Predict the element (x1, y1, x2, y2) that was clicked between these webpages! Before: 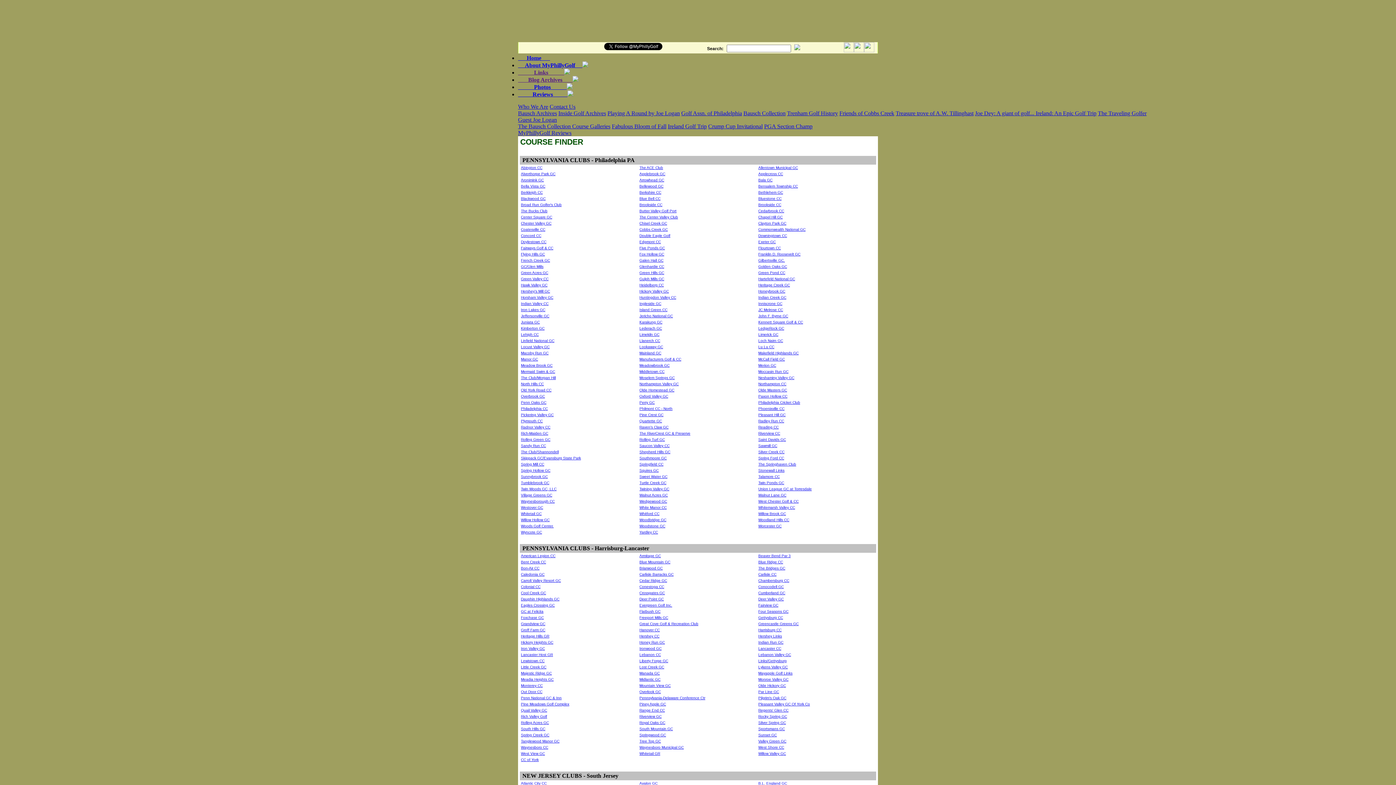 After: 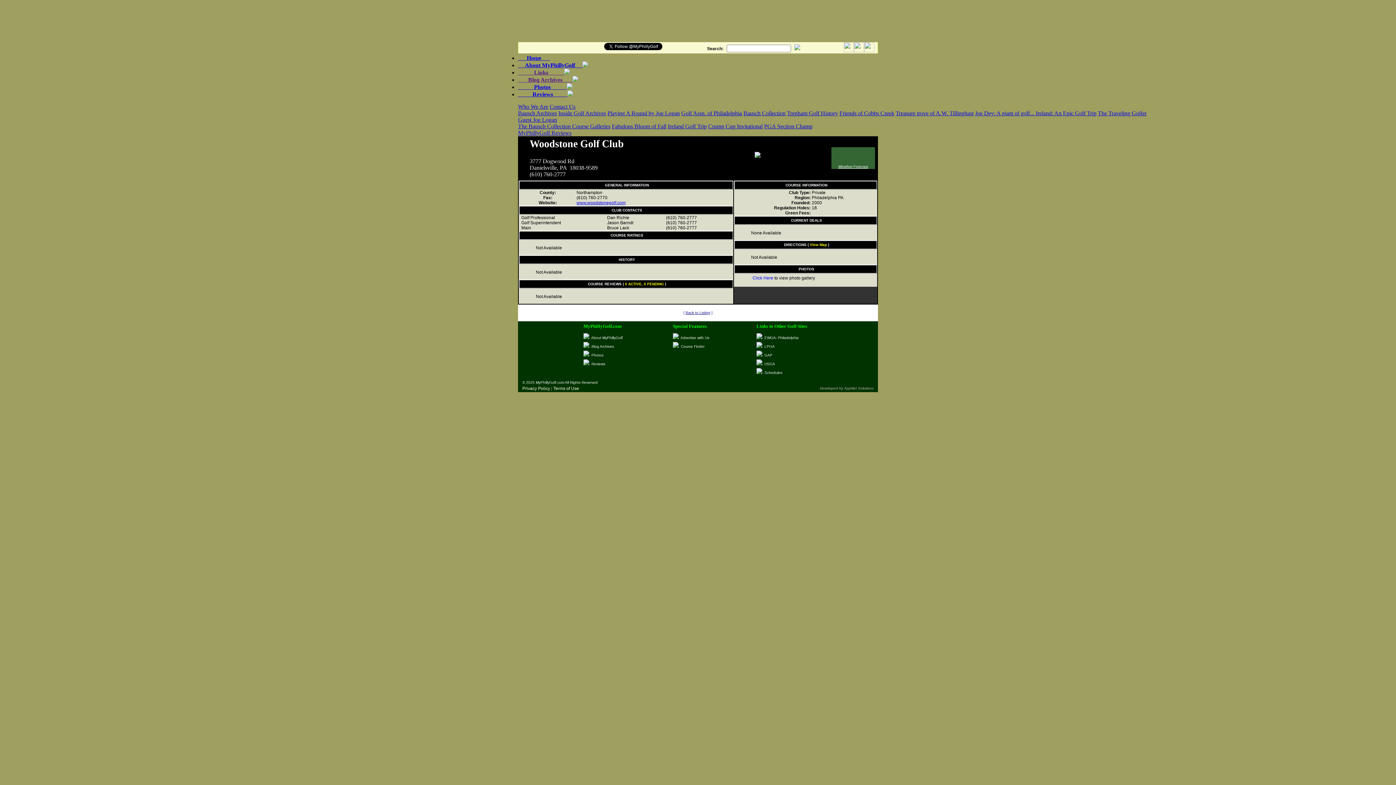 Action: label: Woodstone GC bbox: (639, 524, 665, 528)